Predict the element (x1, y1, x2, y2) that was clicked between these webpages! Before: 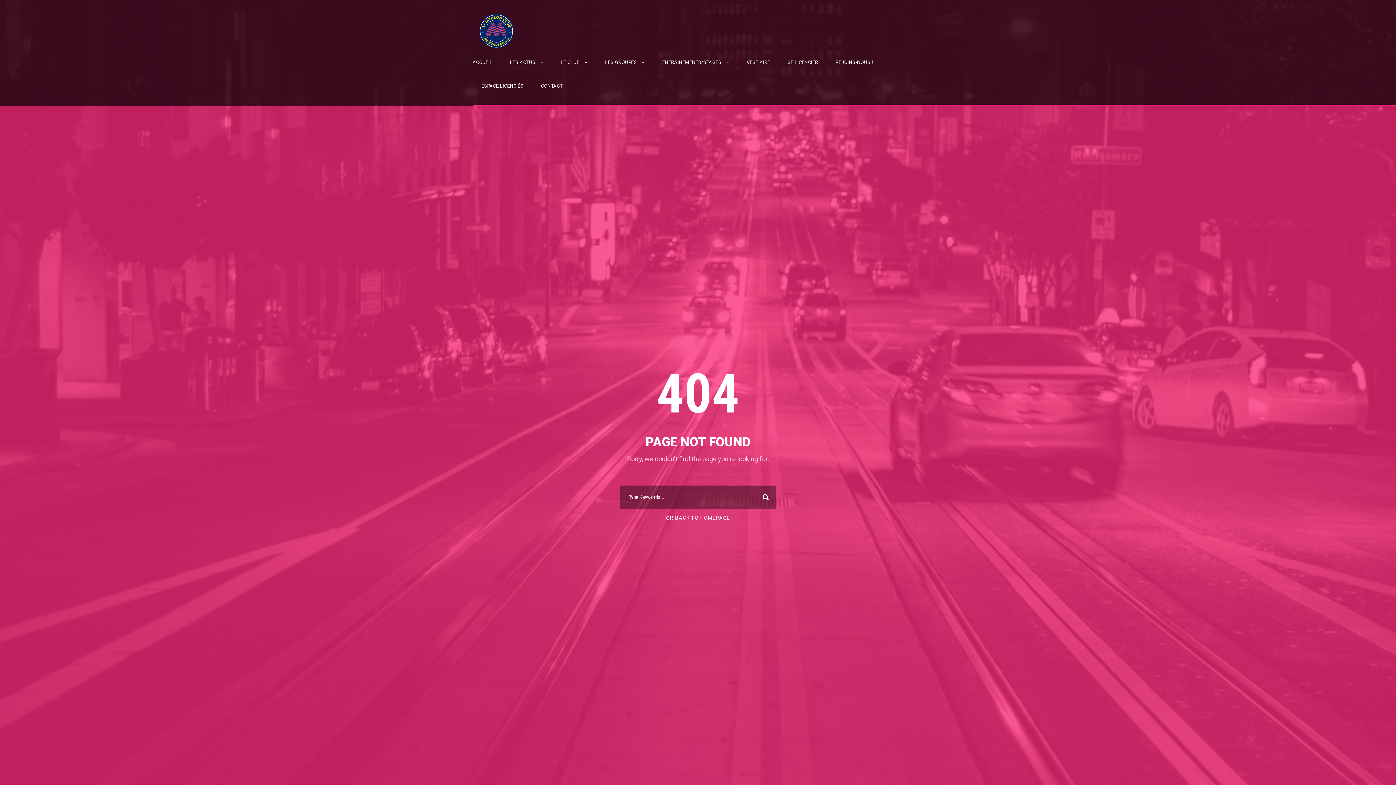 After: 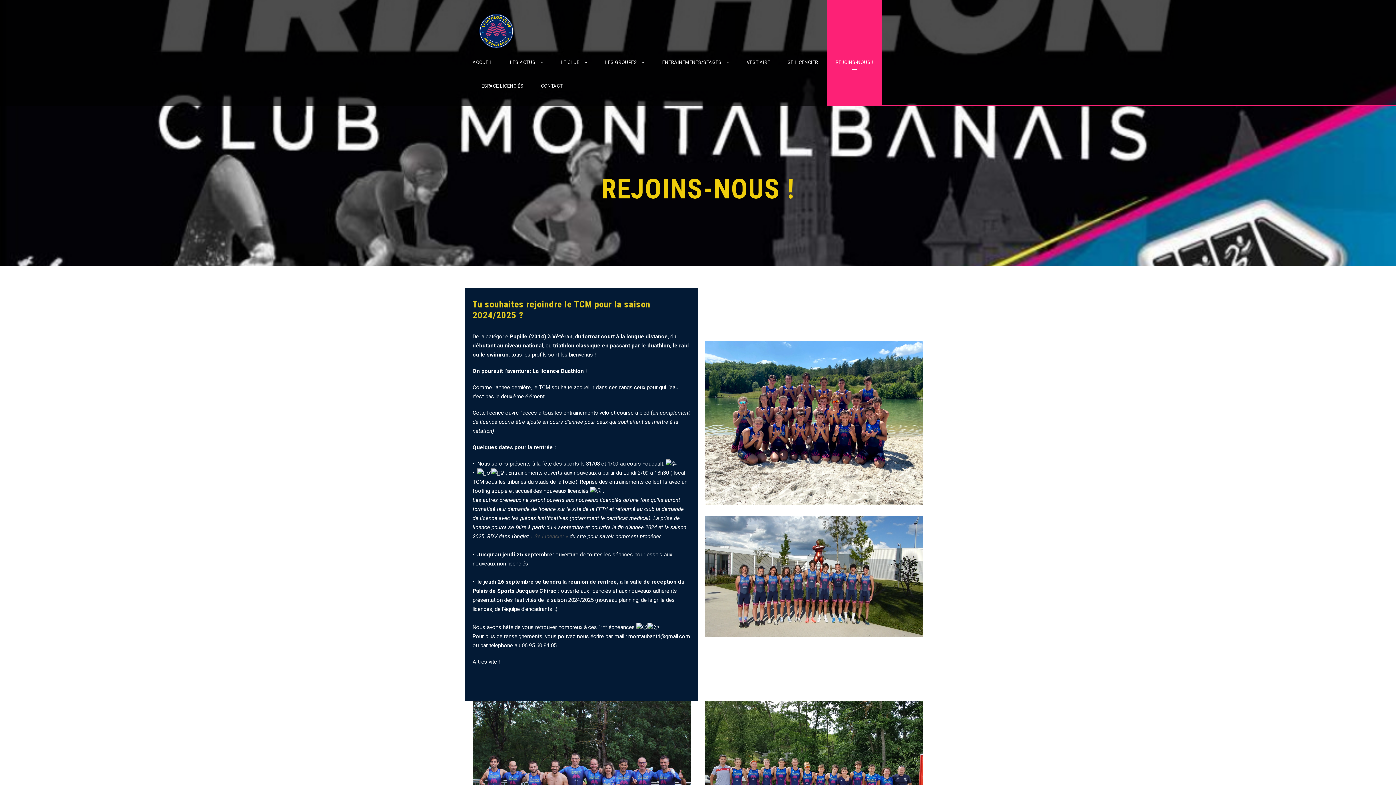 Action: label: REJOINS-NOUS ! bbox: (835, 58, 873, 82)